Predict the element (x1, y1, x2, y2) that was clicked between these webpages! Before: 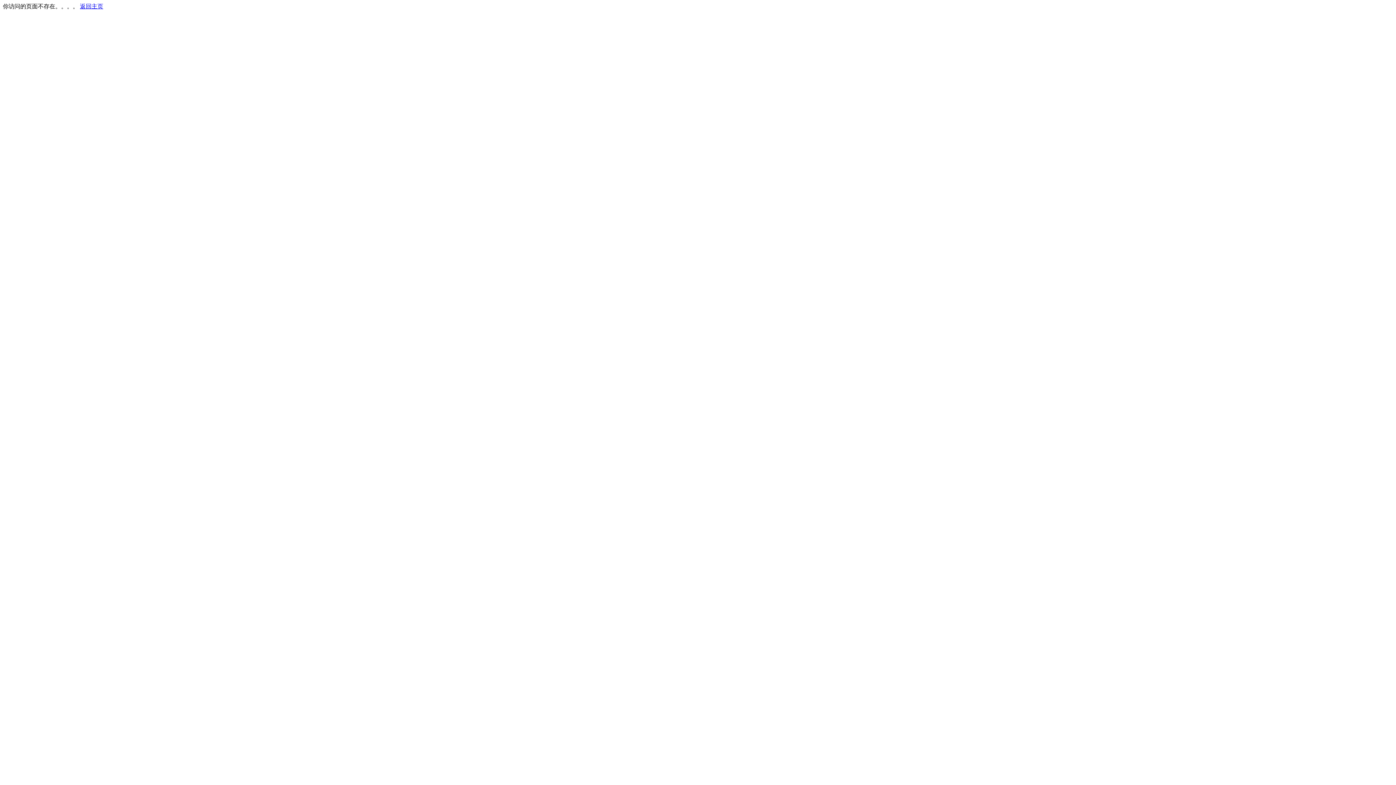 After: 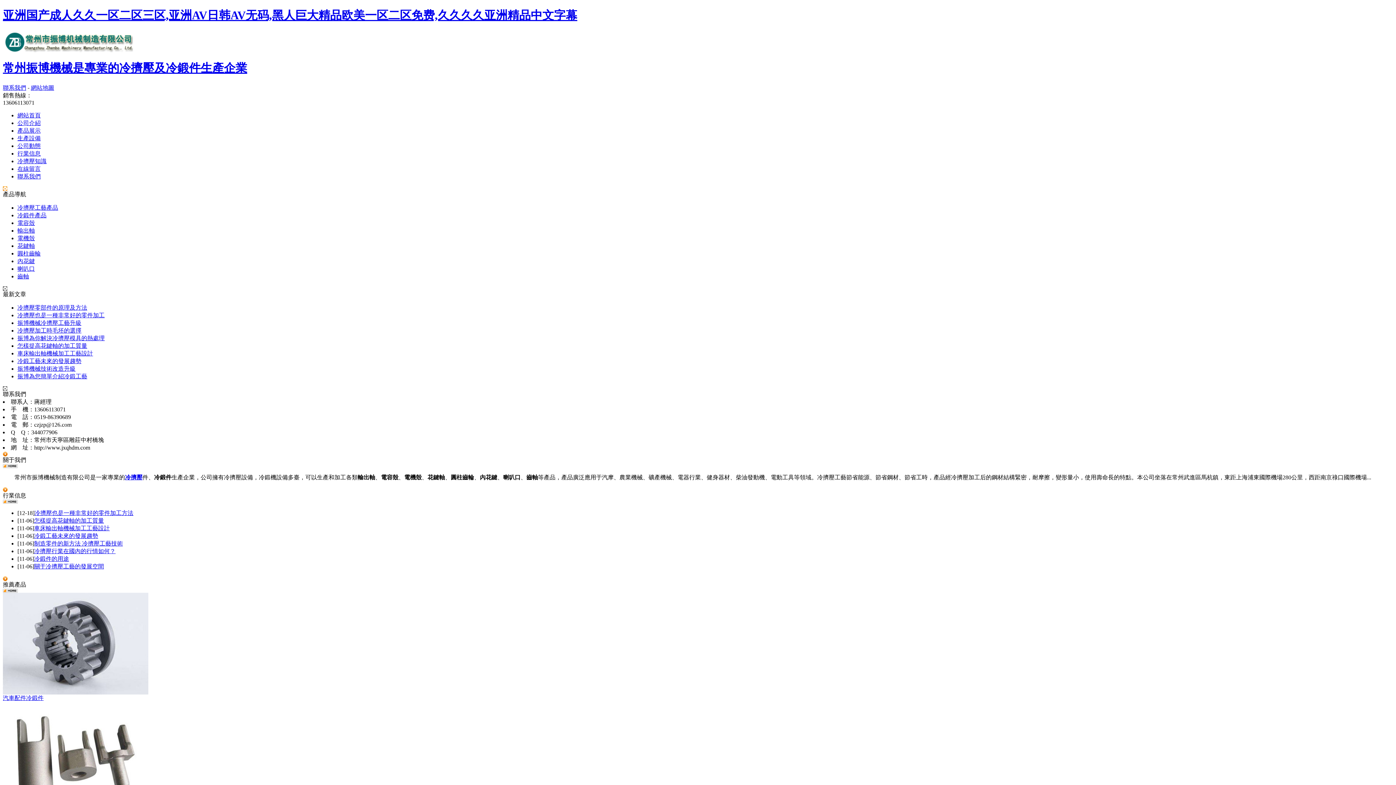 Action: bbox: (80, 3, 103, 9) label: 返回主页